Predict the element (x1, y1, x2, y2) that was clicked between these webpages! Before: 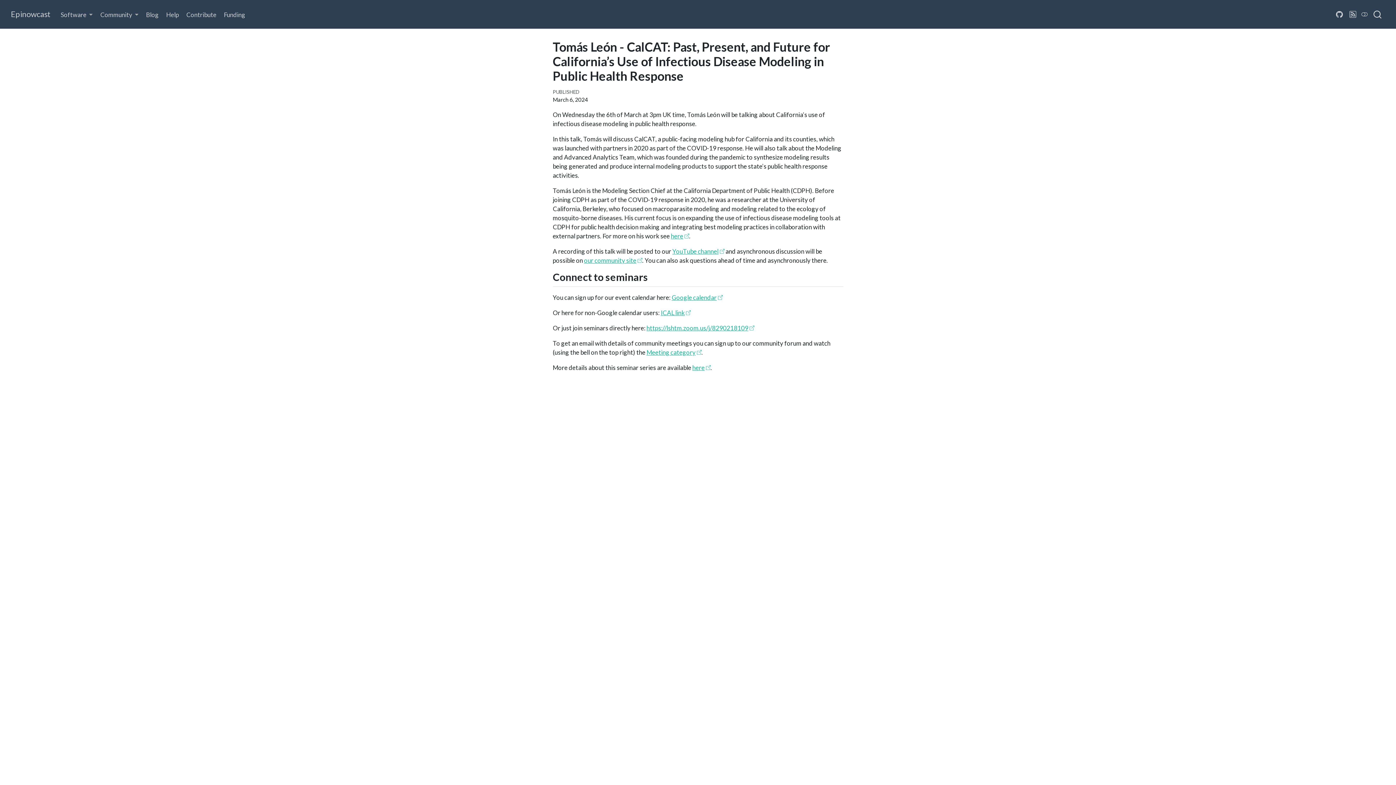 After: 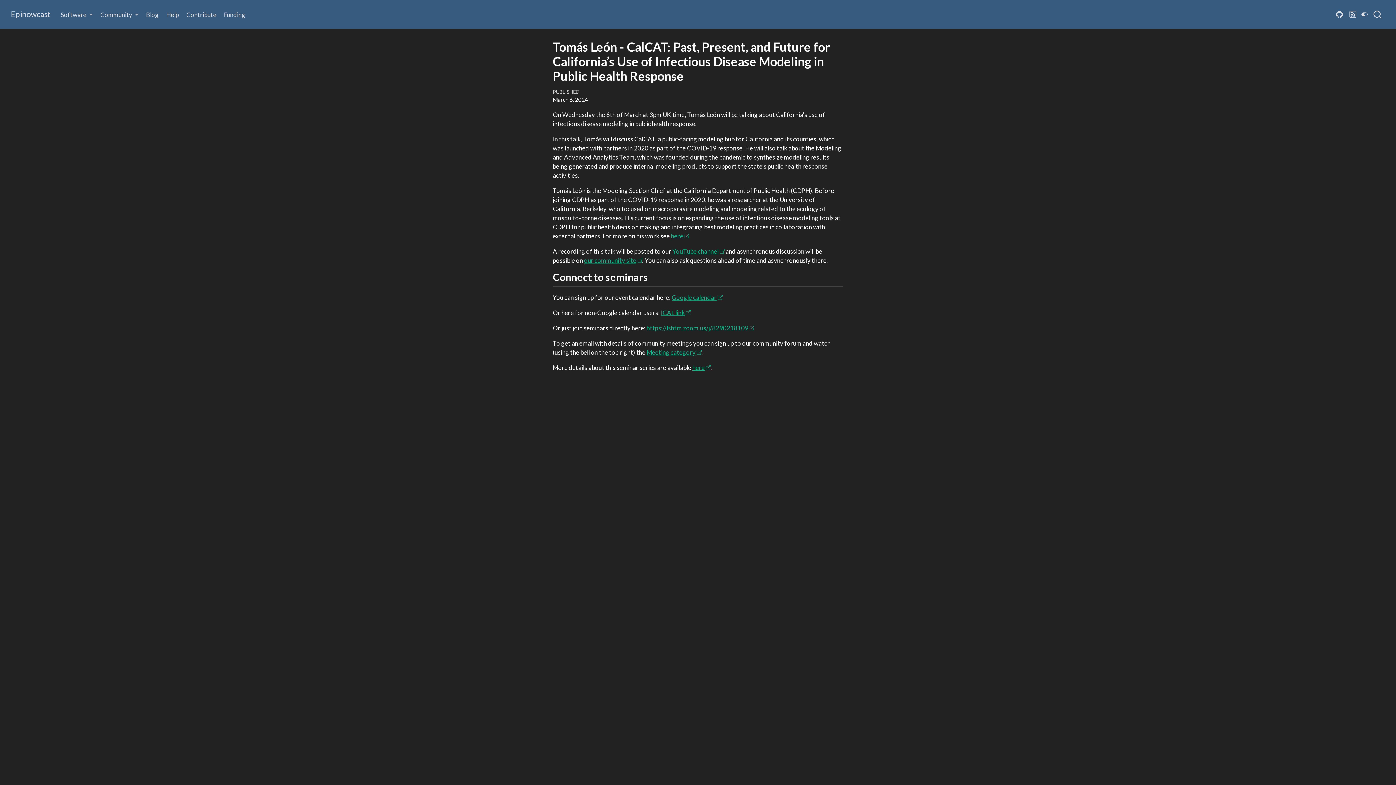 Action: bbox: (1360, 10, 1369, 18)